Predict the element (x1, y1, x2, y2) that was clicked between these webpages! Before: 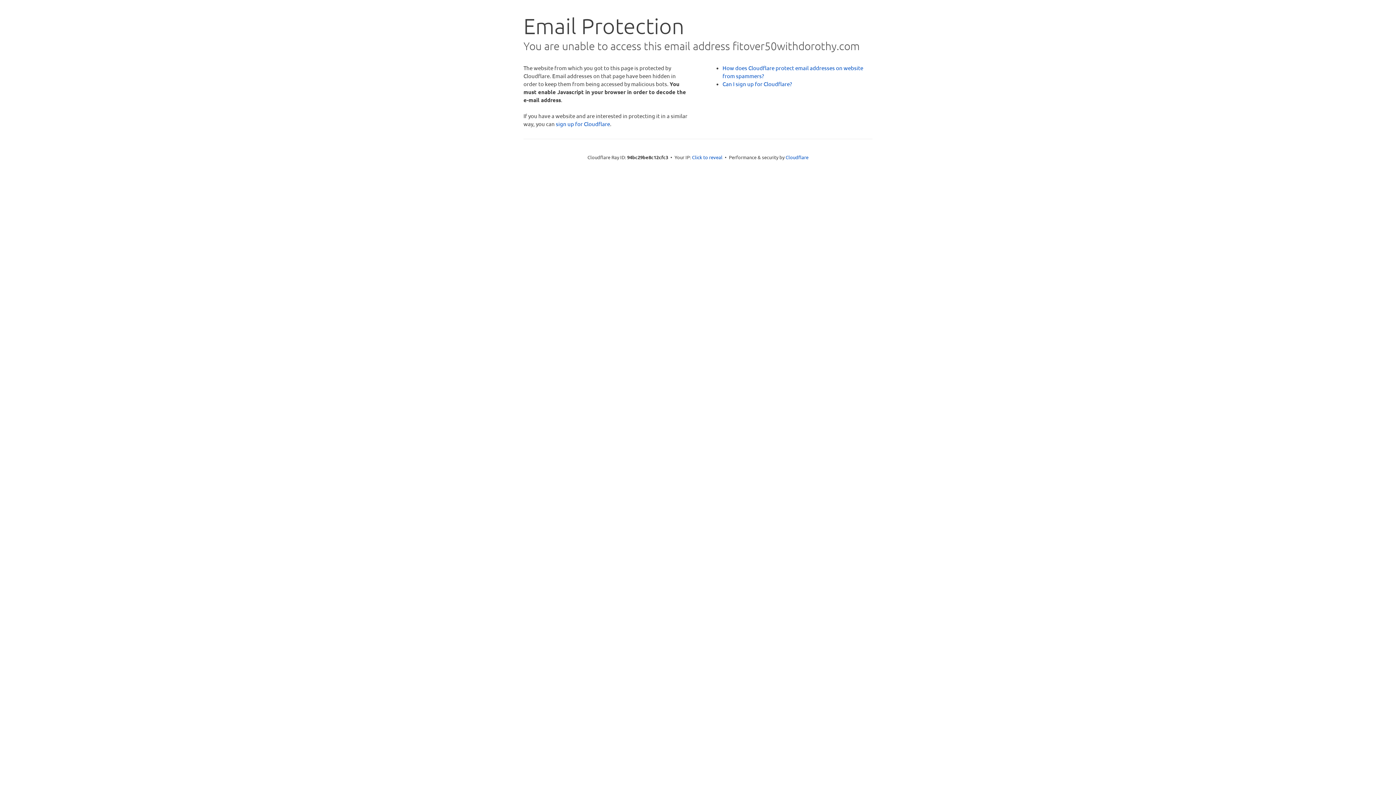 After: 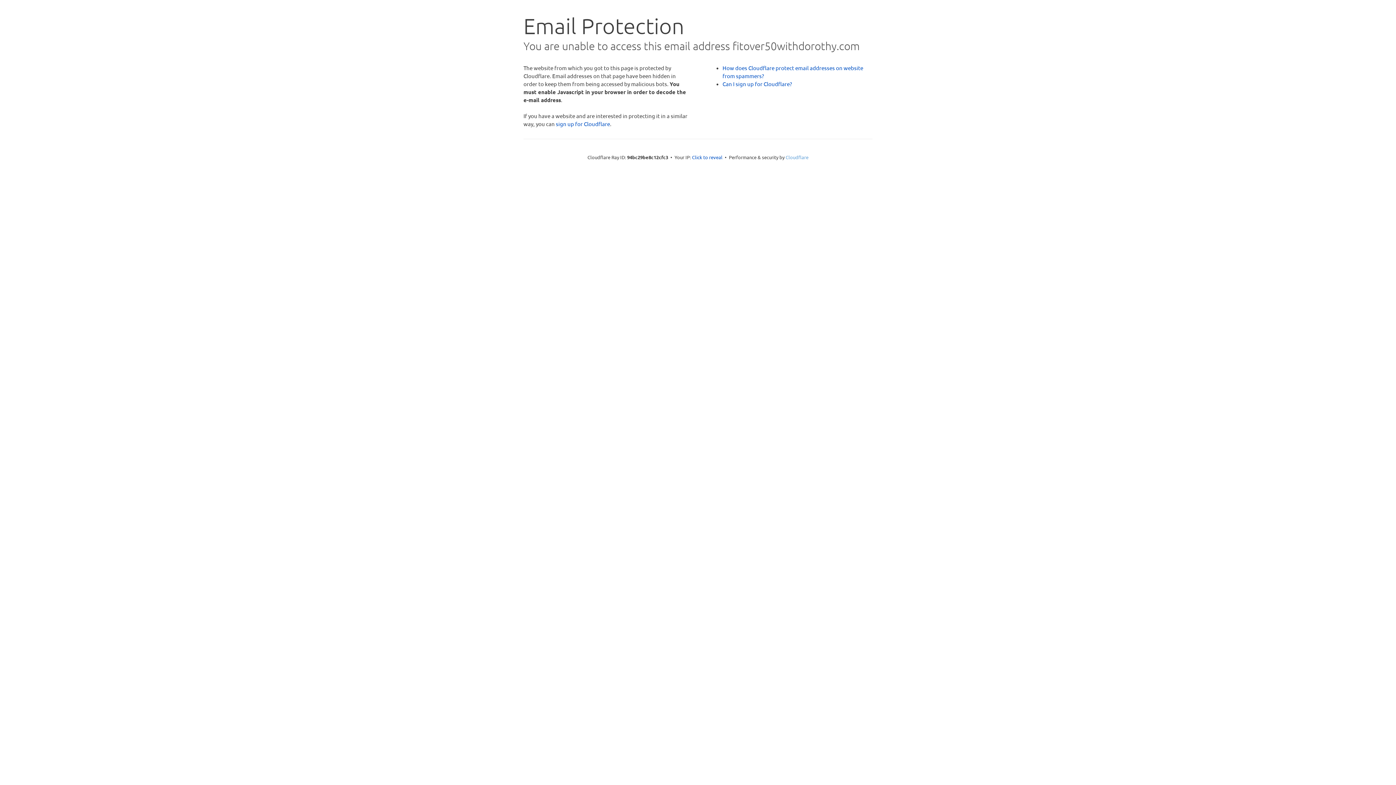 Action: label: Cloudflare bbox: (785, 154, 808, 160)